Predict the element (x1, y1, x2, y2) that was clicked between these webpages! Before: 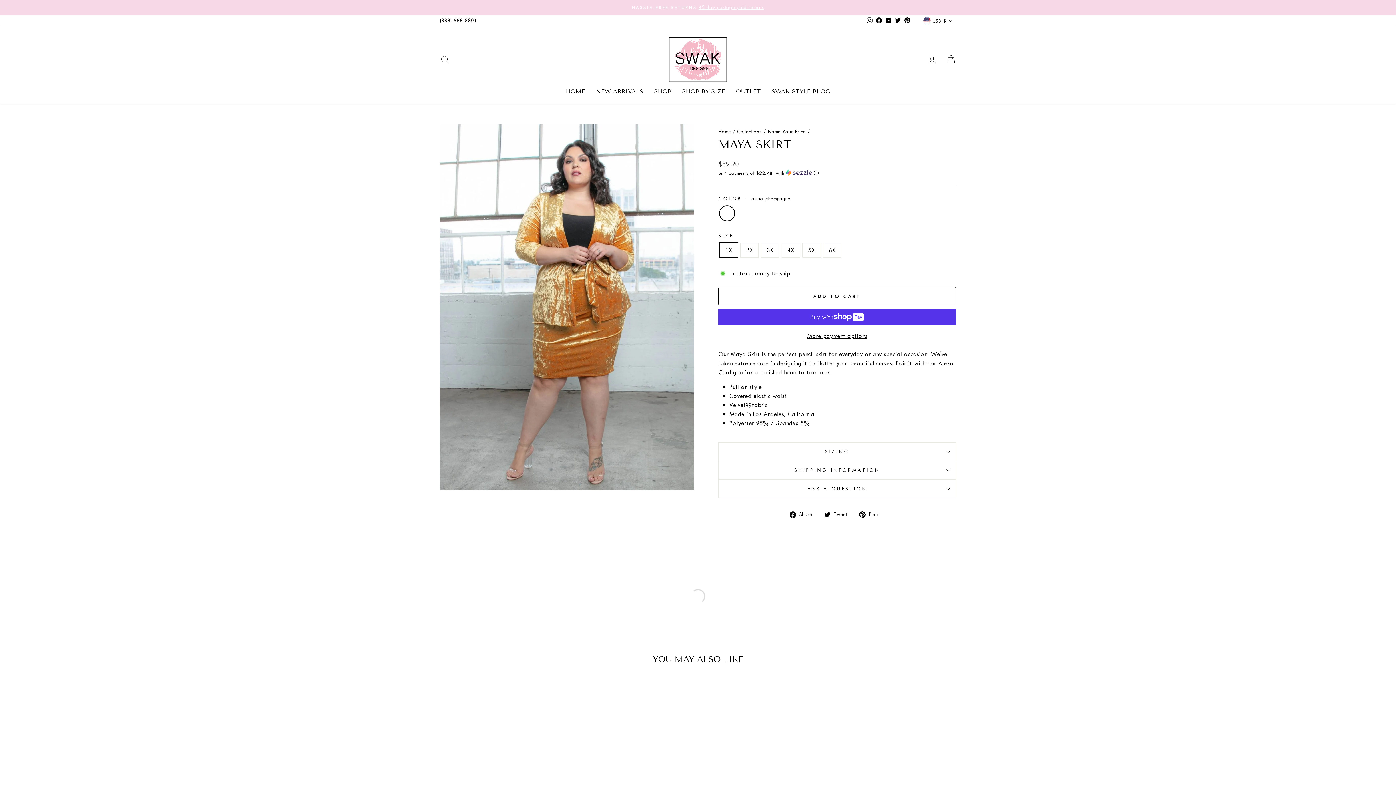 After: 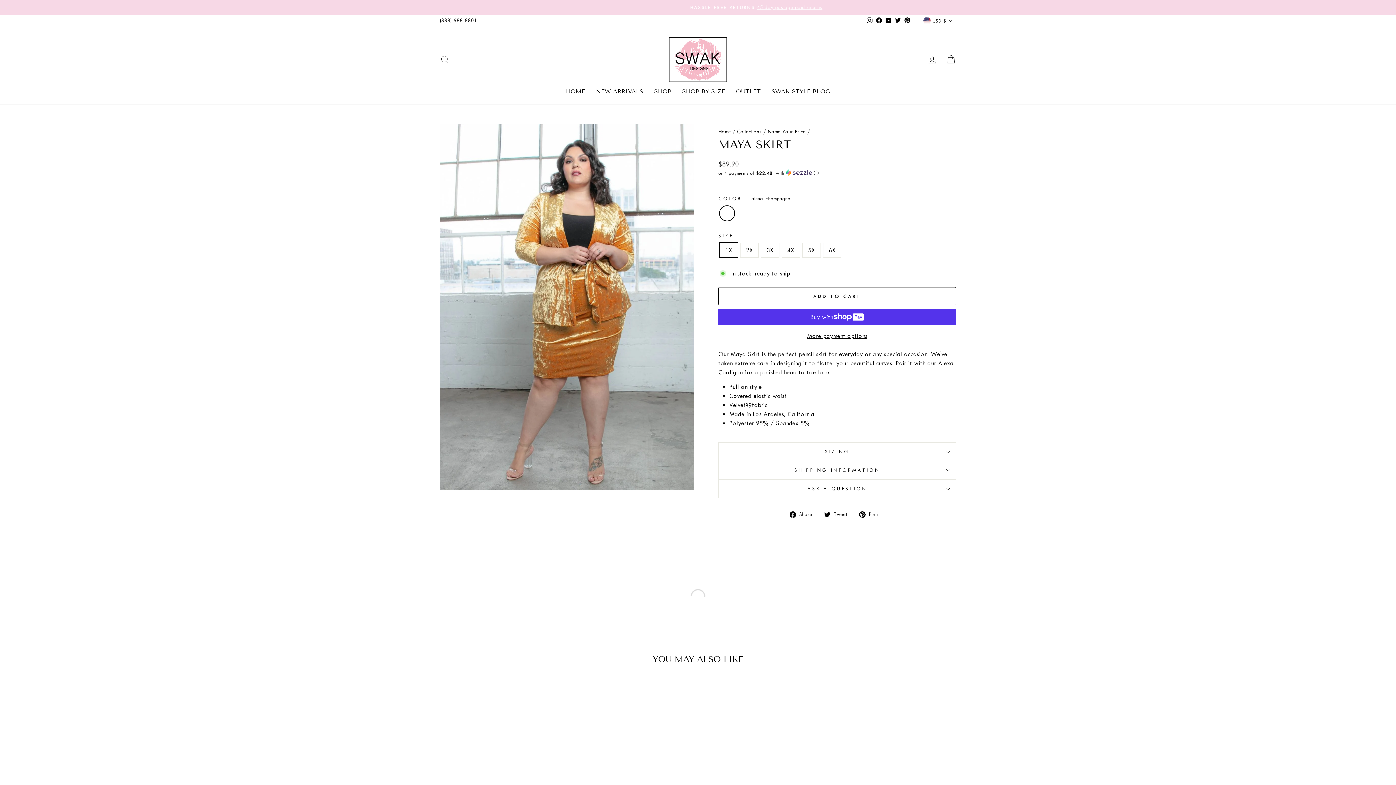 Action: label: Pinterest bbox: (903, 14, 912, 26)